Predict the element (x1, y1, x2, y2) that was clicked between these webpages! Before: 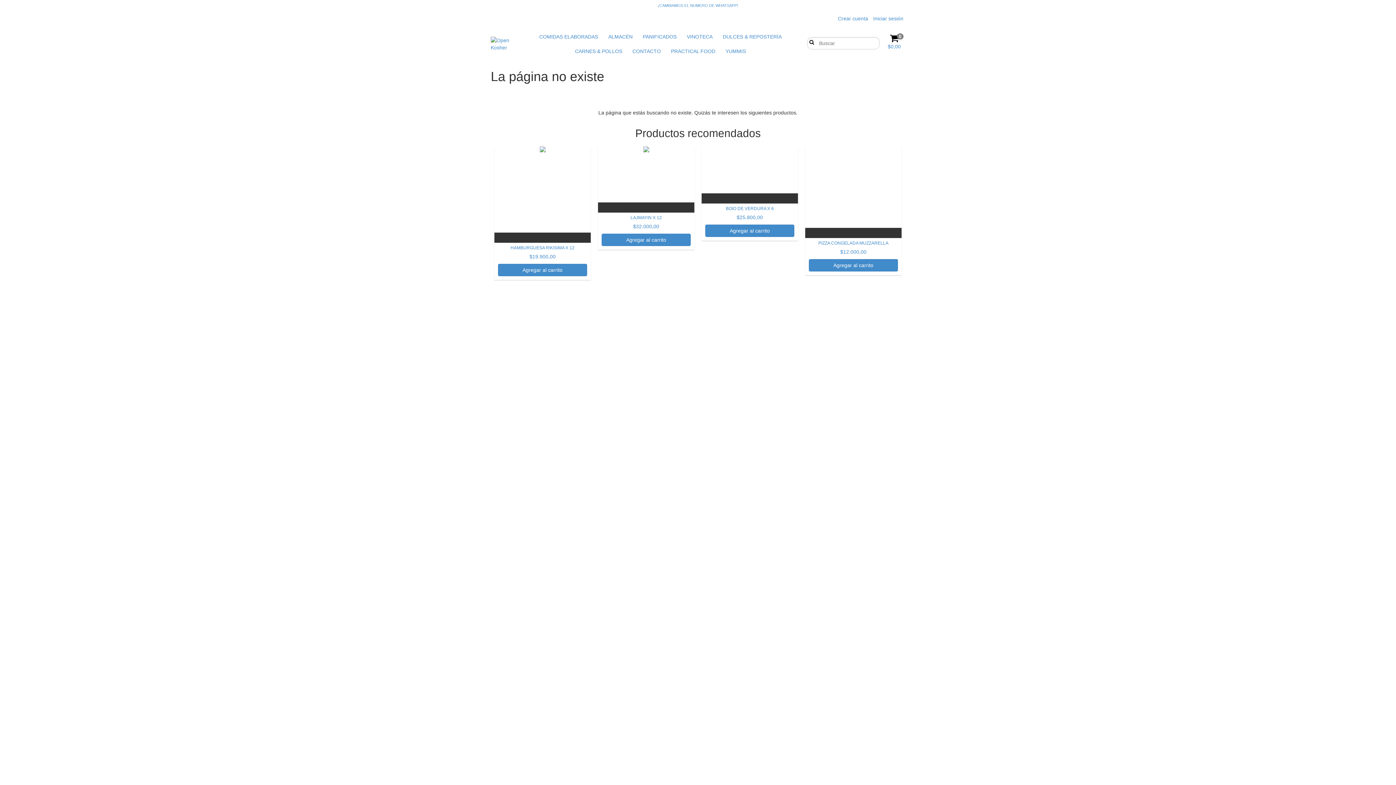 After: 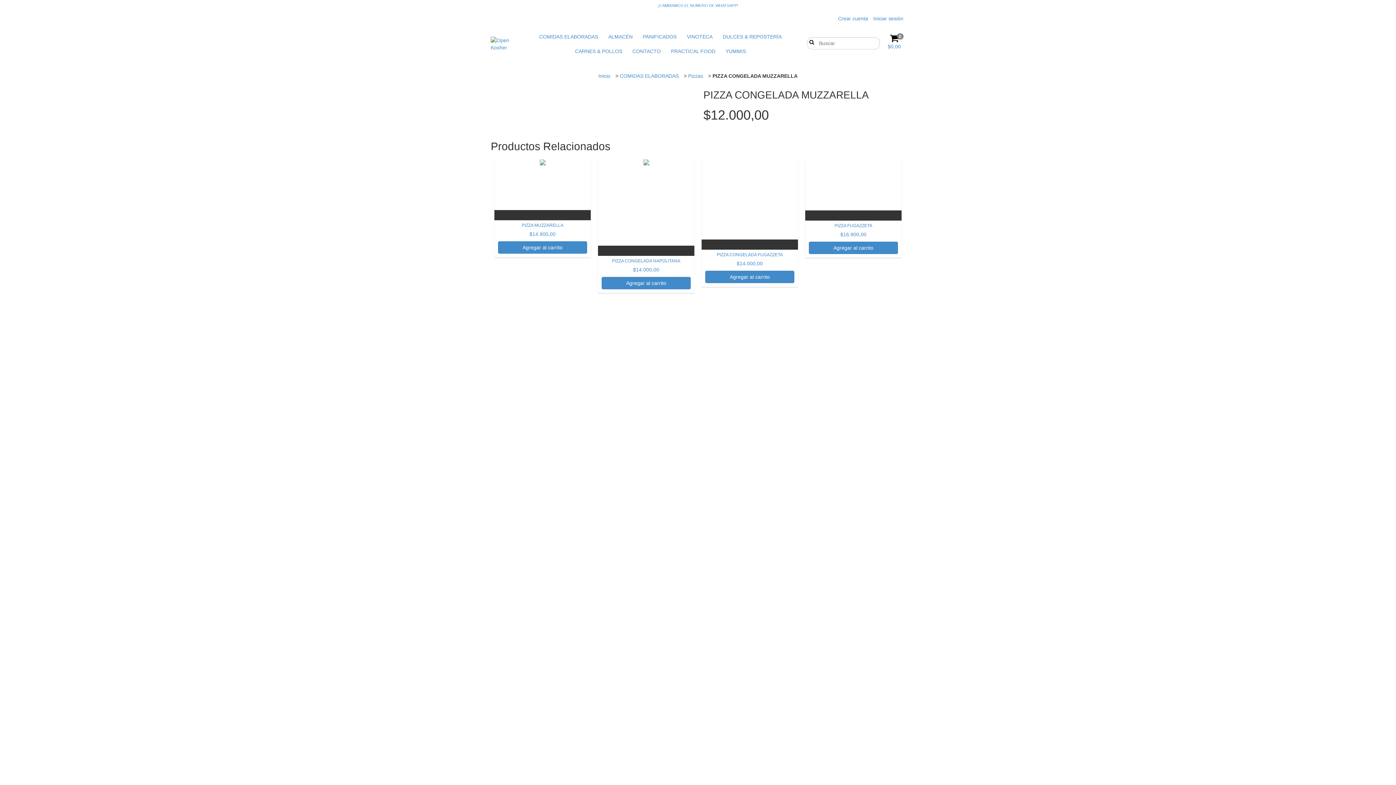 Action: bbox: (805, 146, 901, 238) label: PIZZA CONGELADA MUZZARELLA